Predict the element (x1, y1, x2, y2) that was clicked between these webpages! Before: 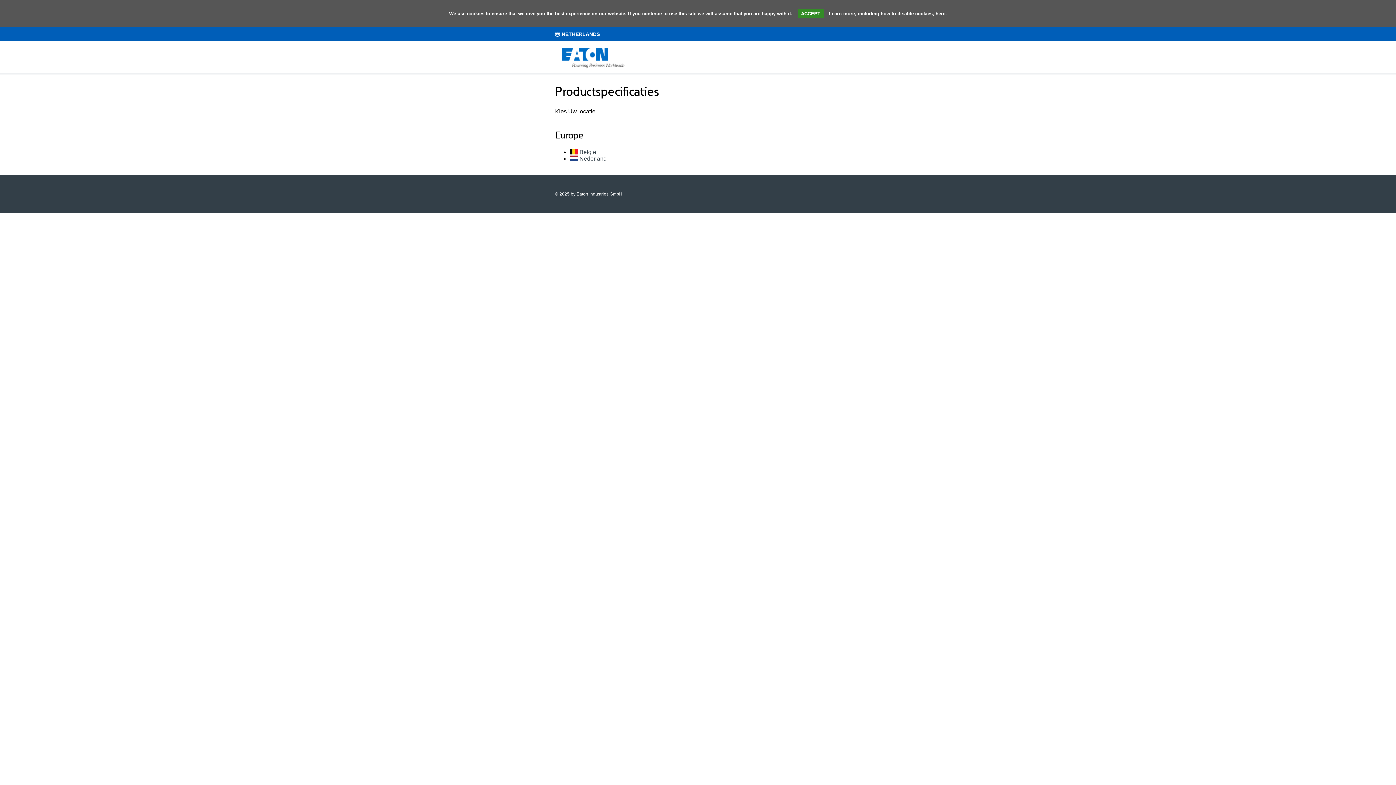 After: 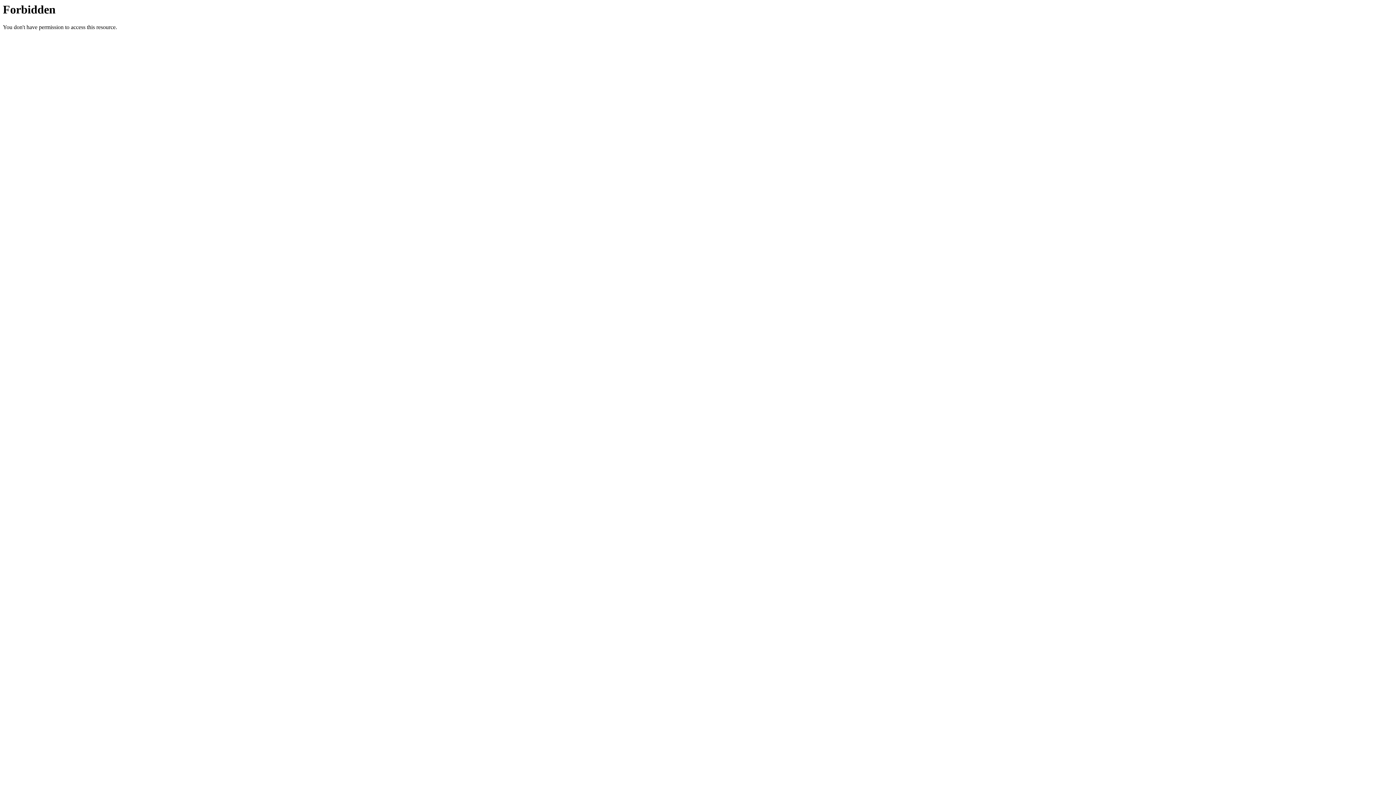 Action: bbox: (569, 149, 596, 155) label:  België